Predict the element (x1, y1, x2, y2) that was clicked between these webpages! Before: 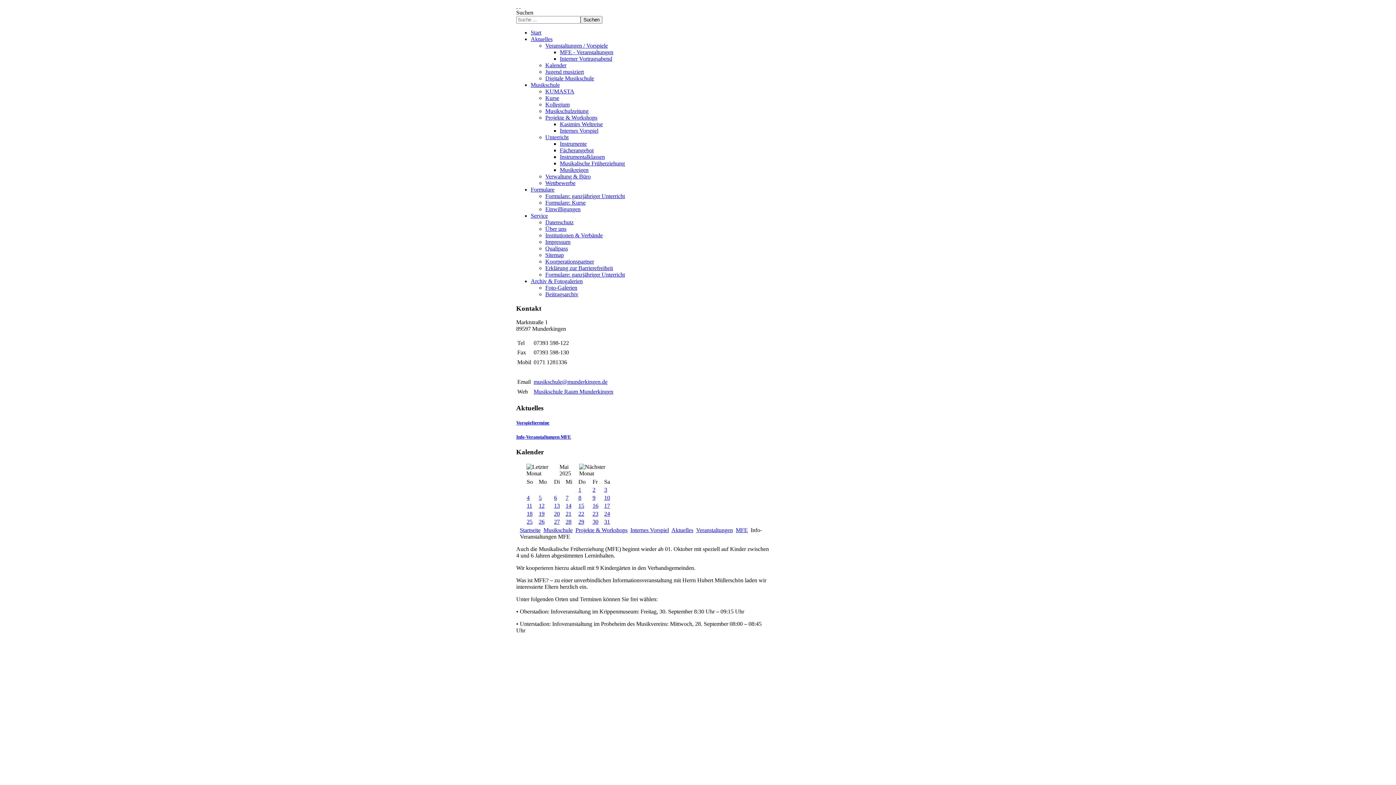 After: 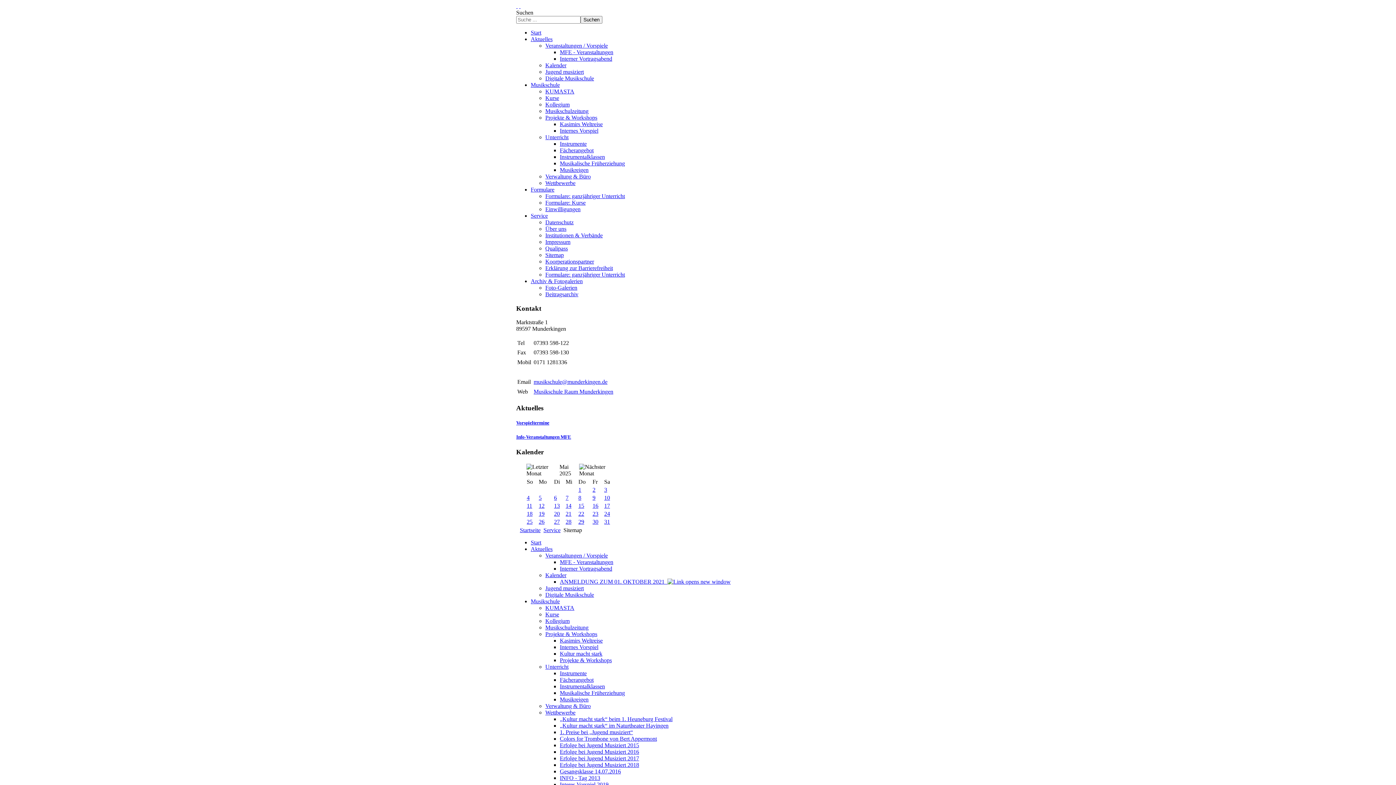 Action: label: Sitemap bbox: (545, 252, 564, 258)